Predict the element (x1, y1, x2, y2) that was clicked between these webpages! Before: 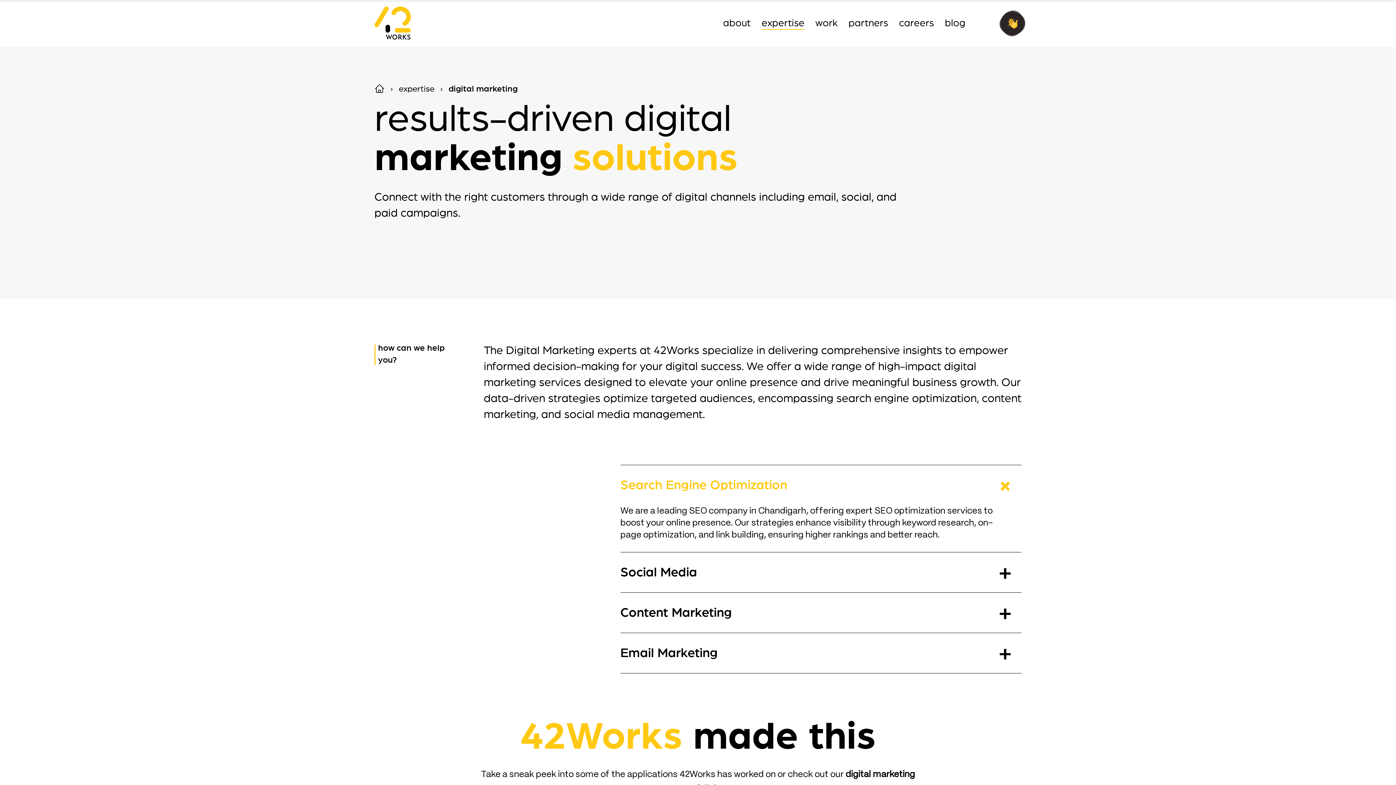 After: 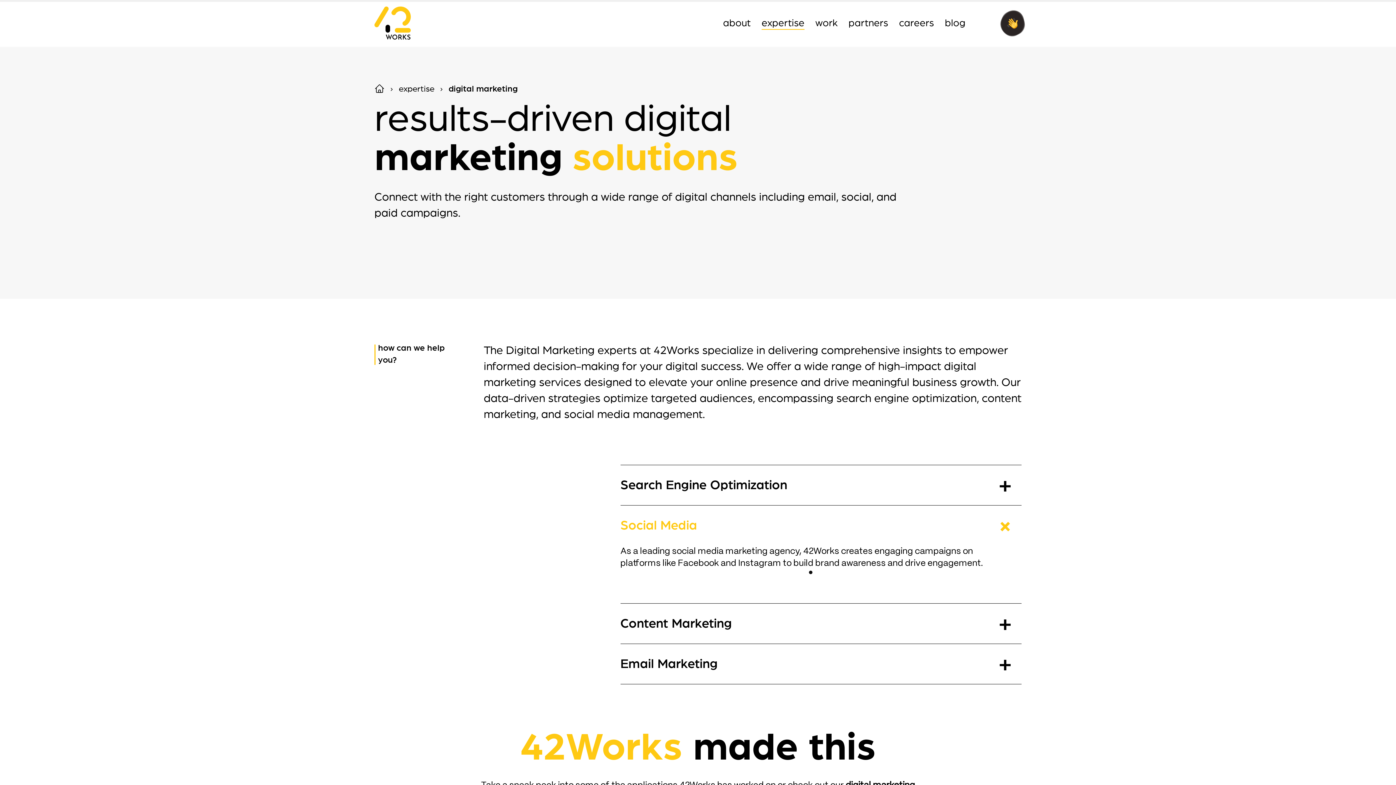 Action: label: Social Media bbox: (620, 563, 1001, 581)